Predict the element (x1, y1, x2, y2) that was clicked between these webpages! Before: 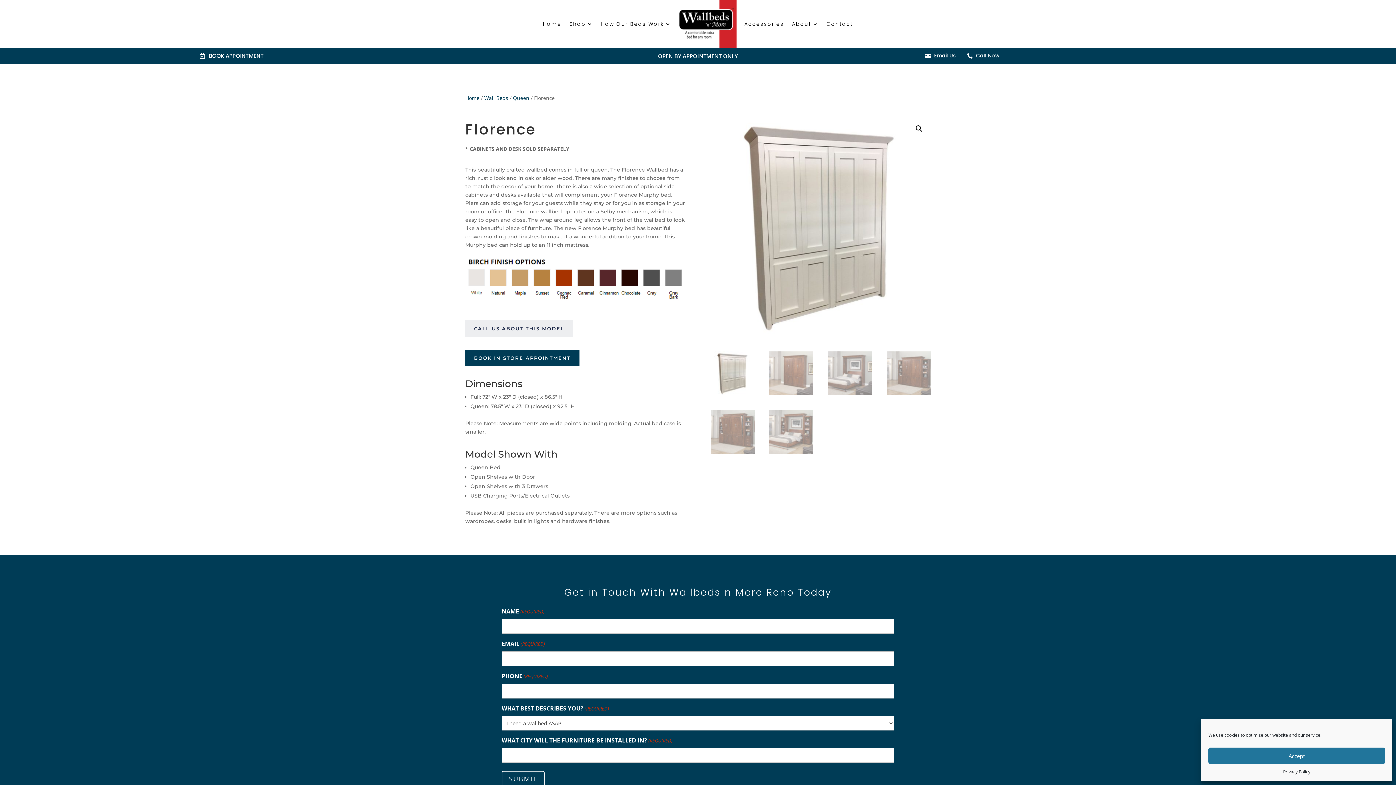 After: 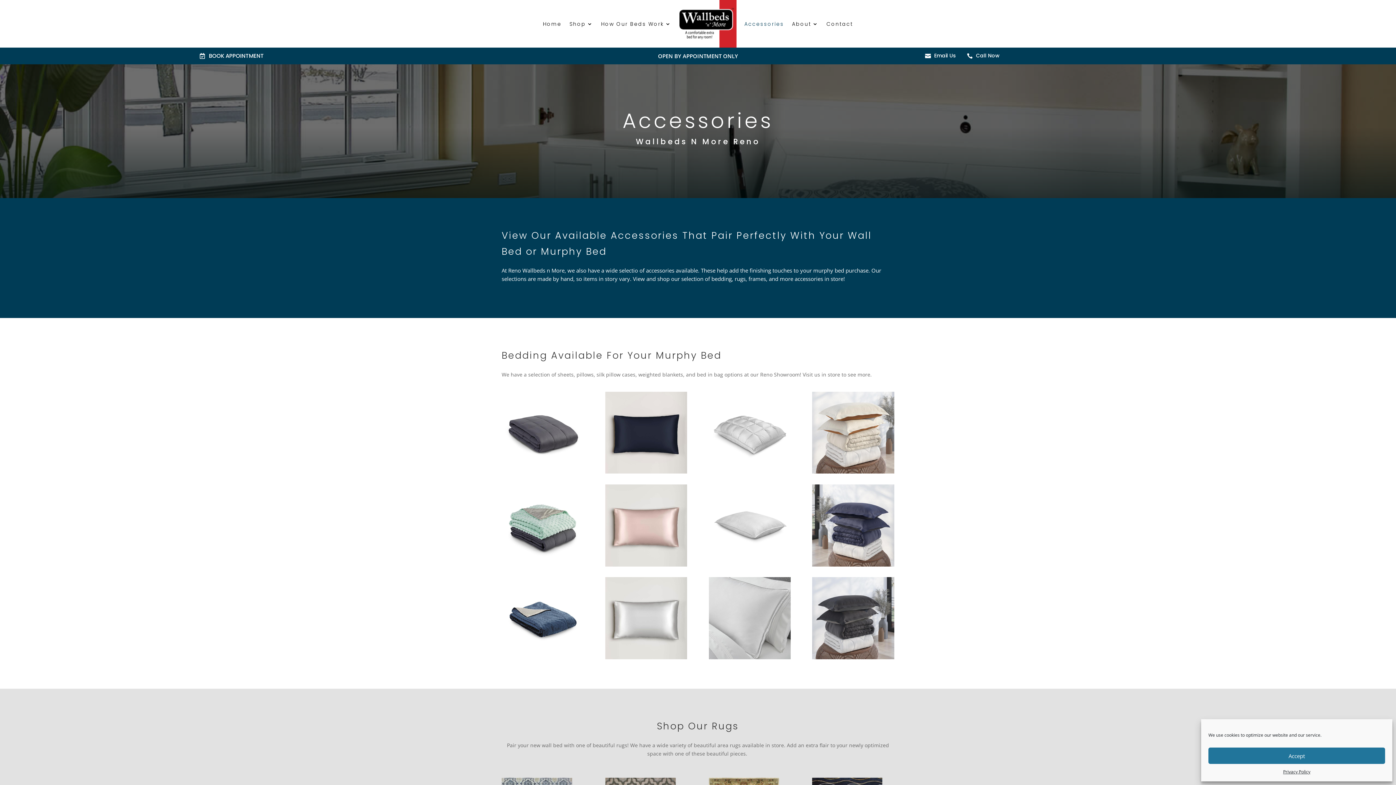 Action: label: Accessories bbox: (744, 0, 784, 47)